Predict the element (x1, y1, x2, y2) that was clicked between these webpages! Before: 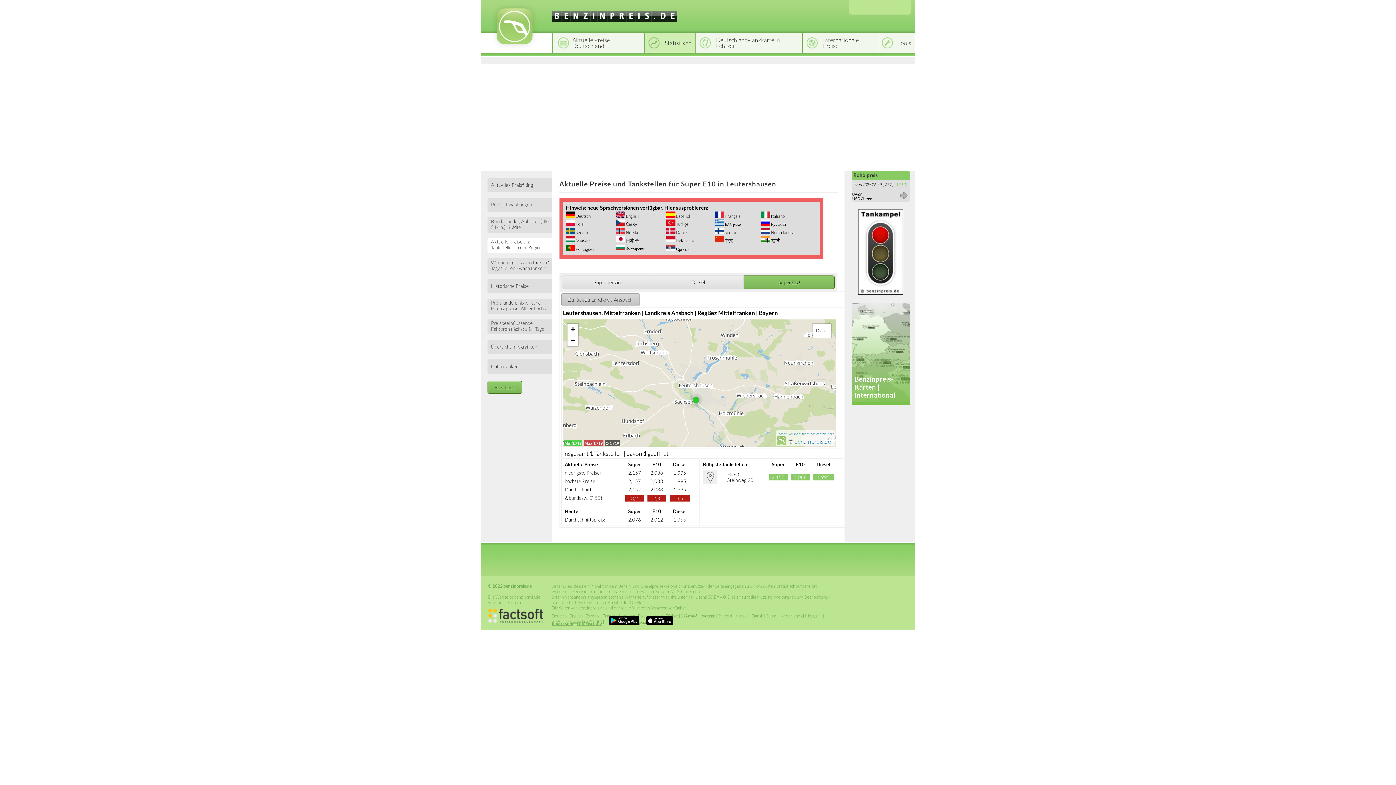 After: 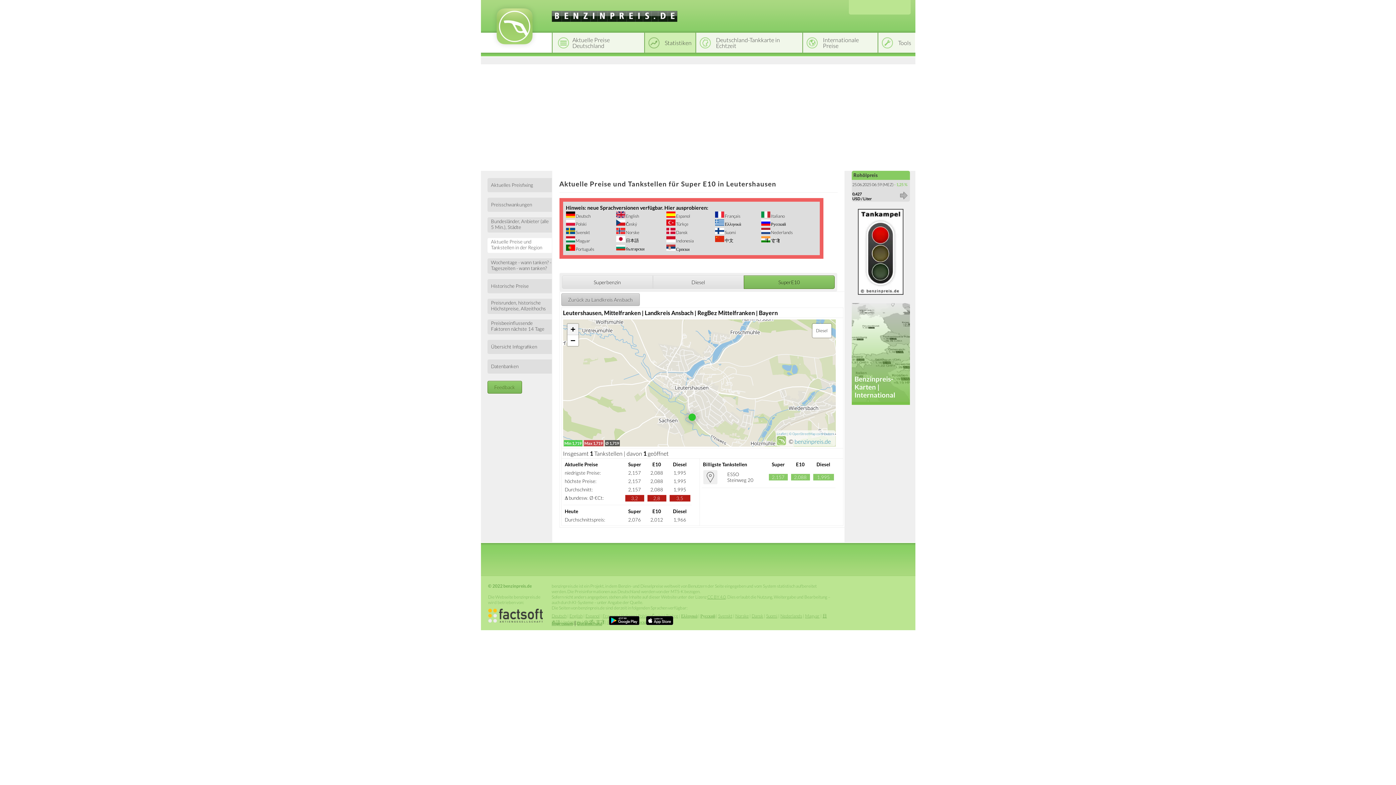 Action: label: Zoom in bbox: (567, 324, 578, 335)